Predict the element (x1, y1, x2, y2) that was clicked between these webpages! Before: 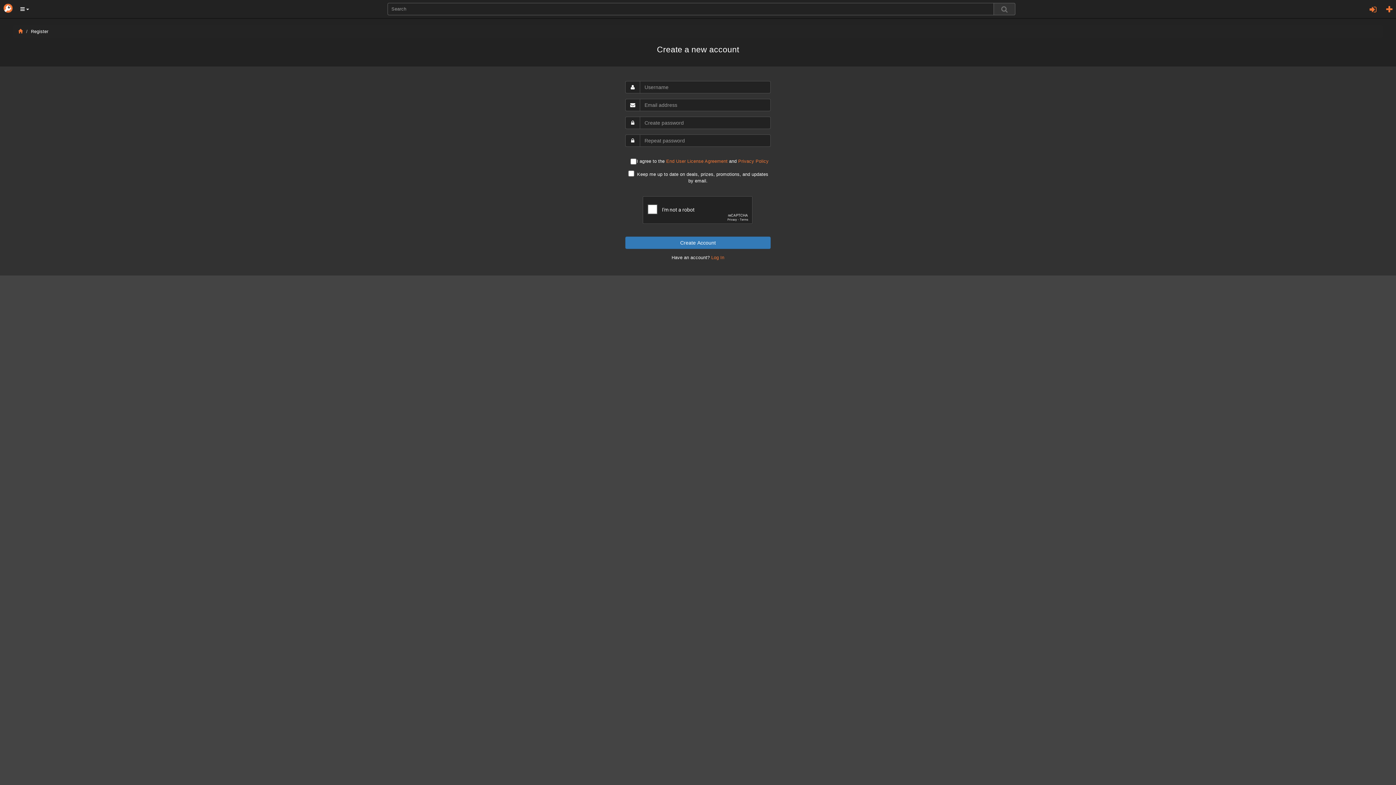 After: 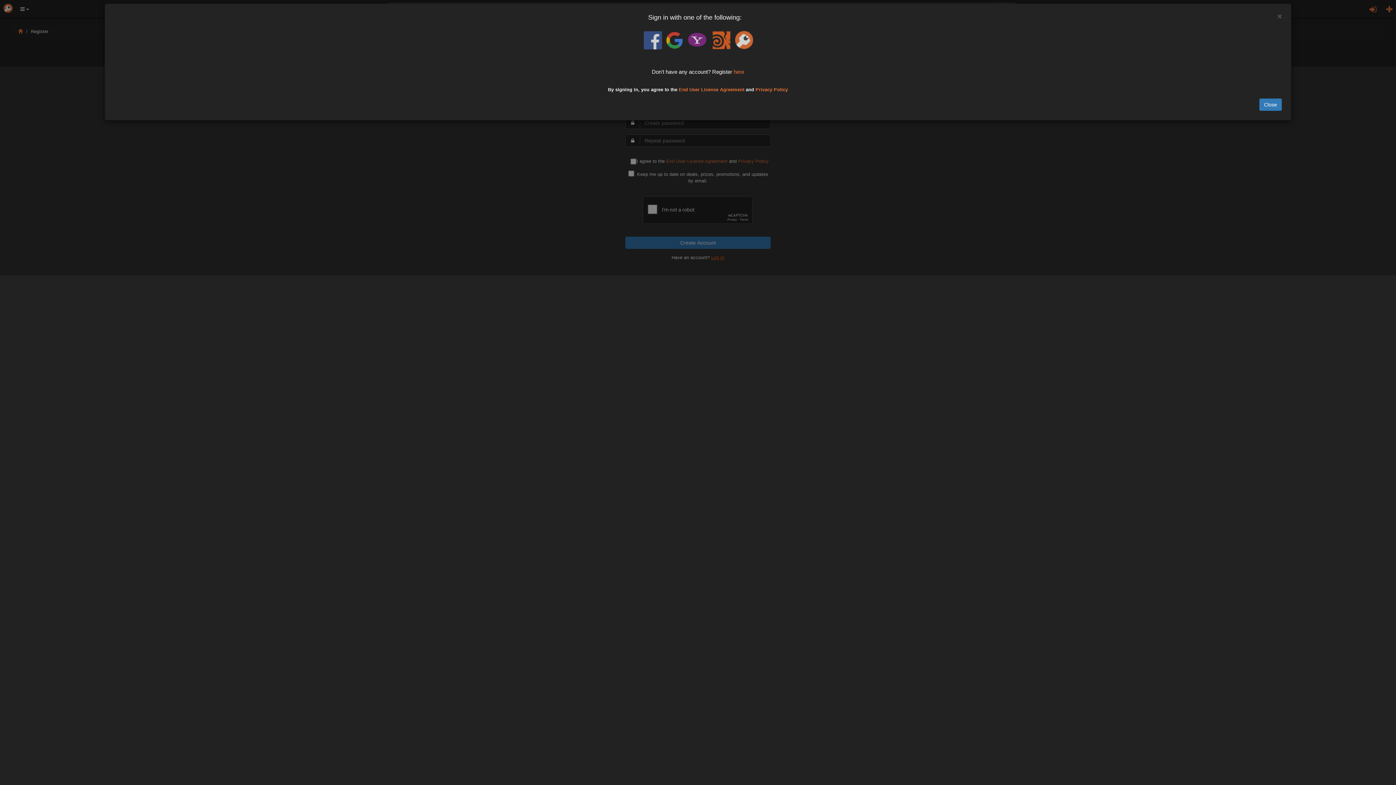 Action: bbox: (711, 255, 724, 260) label: Log In